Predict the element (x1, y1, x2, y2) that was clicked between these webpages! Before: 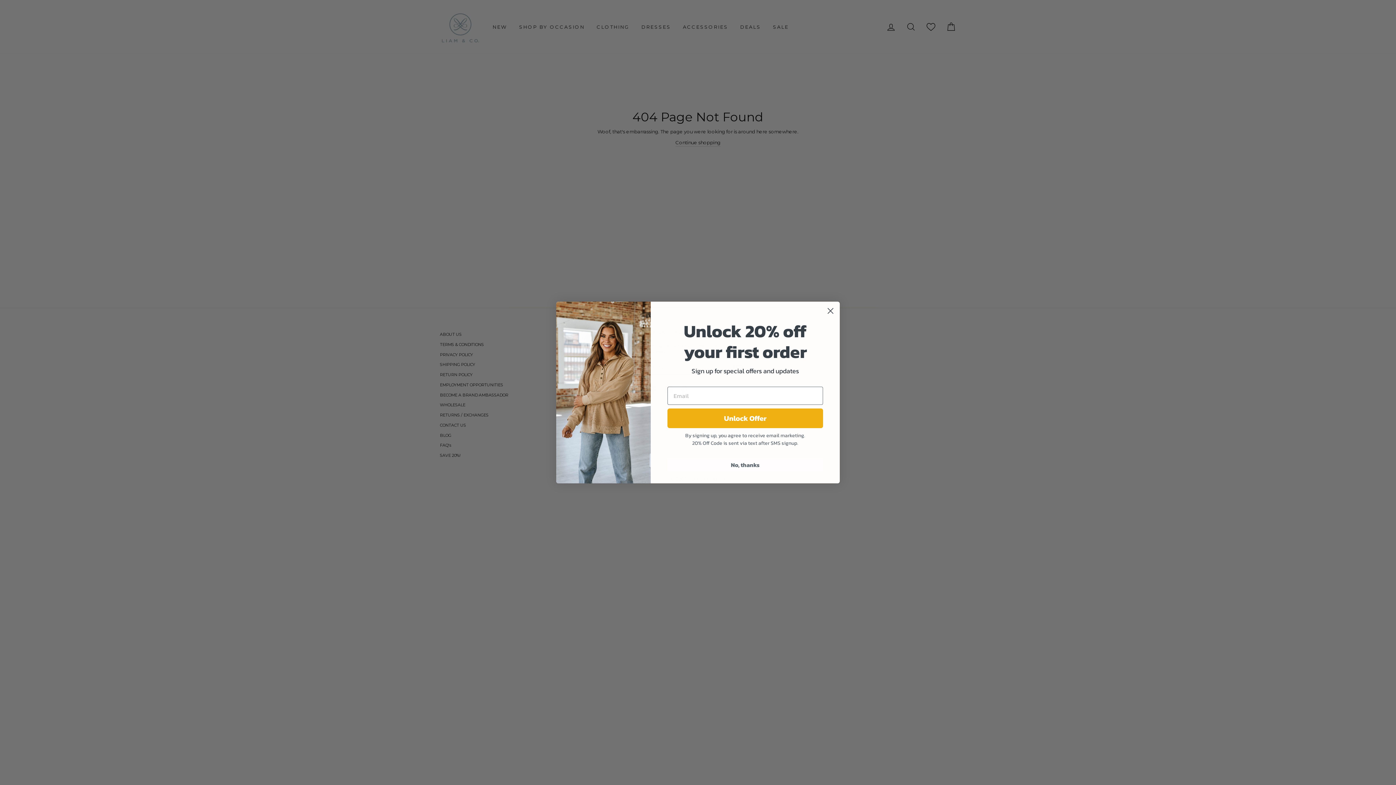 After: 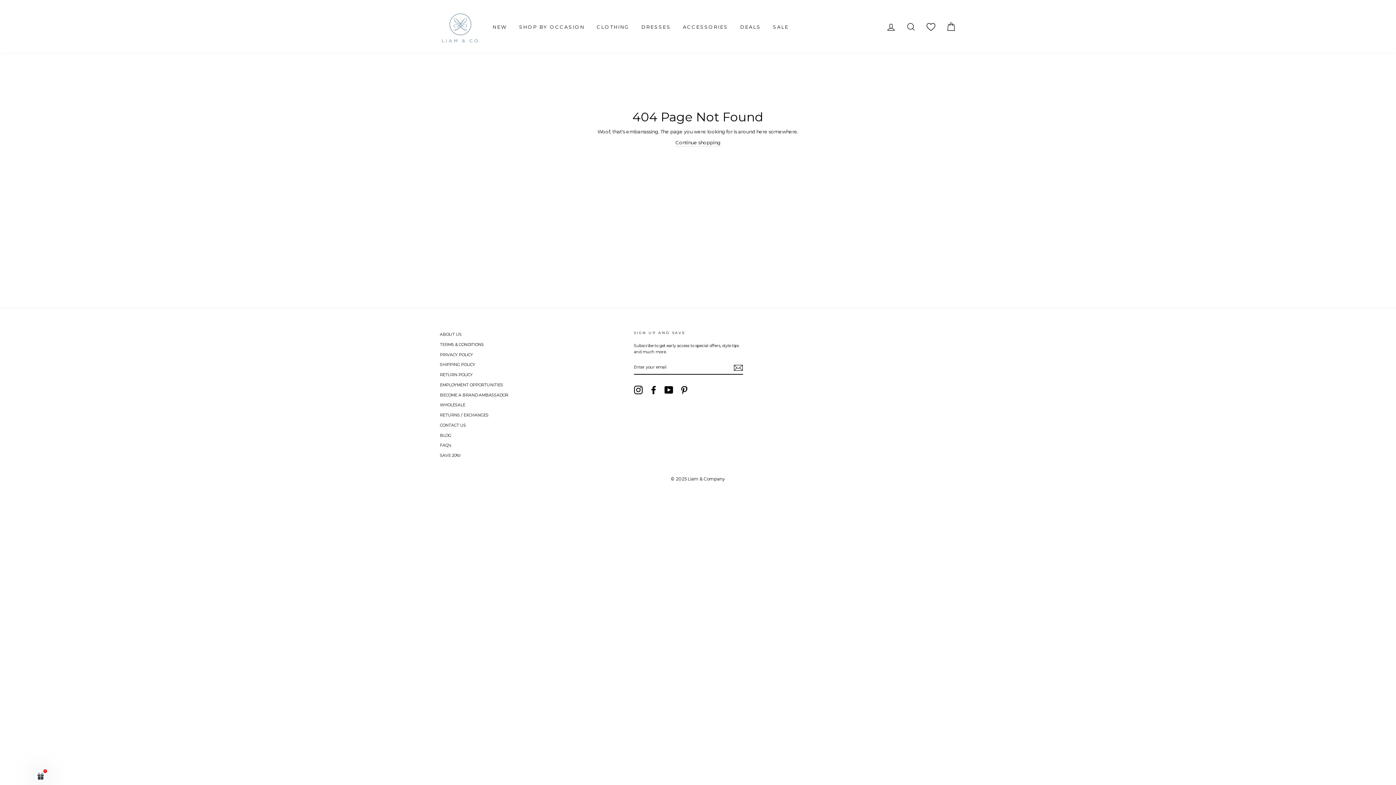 Action: bbox: (824, 304, 837, 317) label: Close dialog